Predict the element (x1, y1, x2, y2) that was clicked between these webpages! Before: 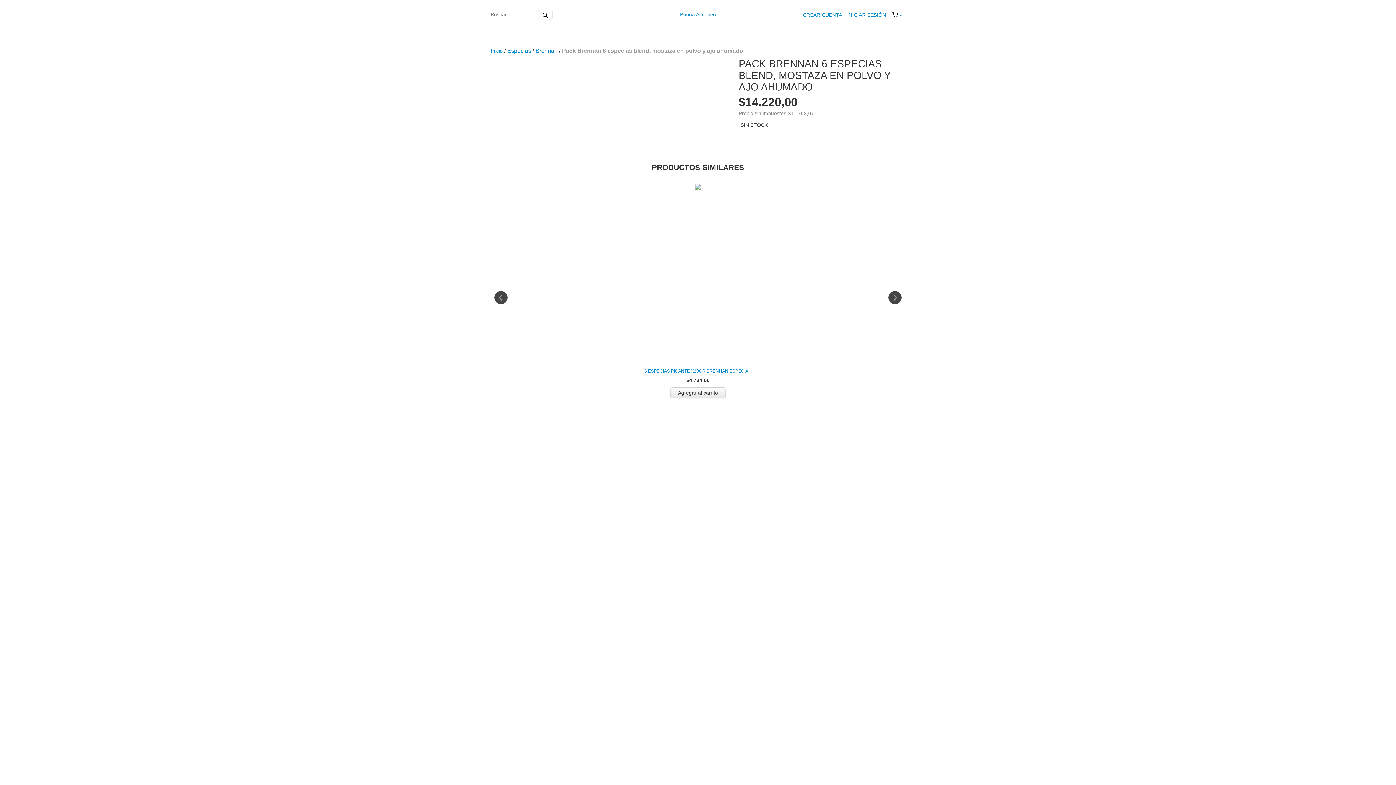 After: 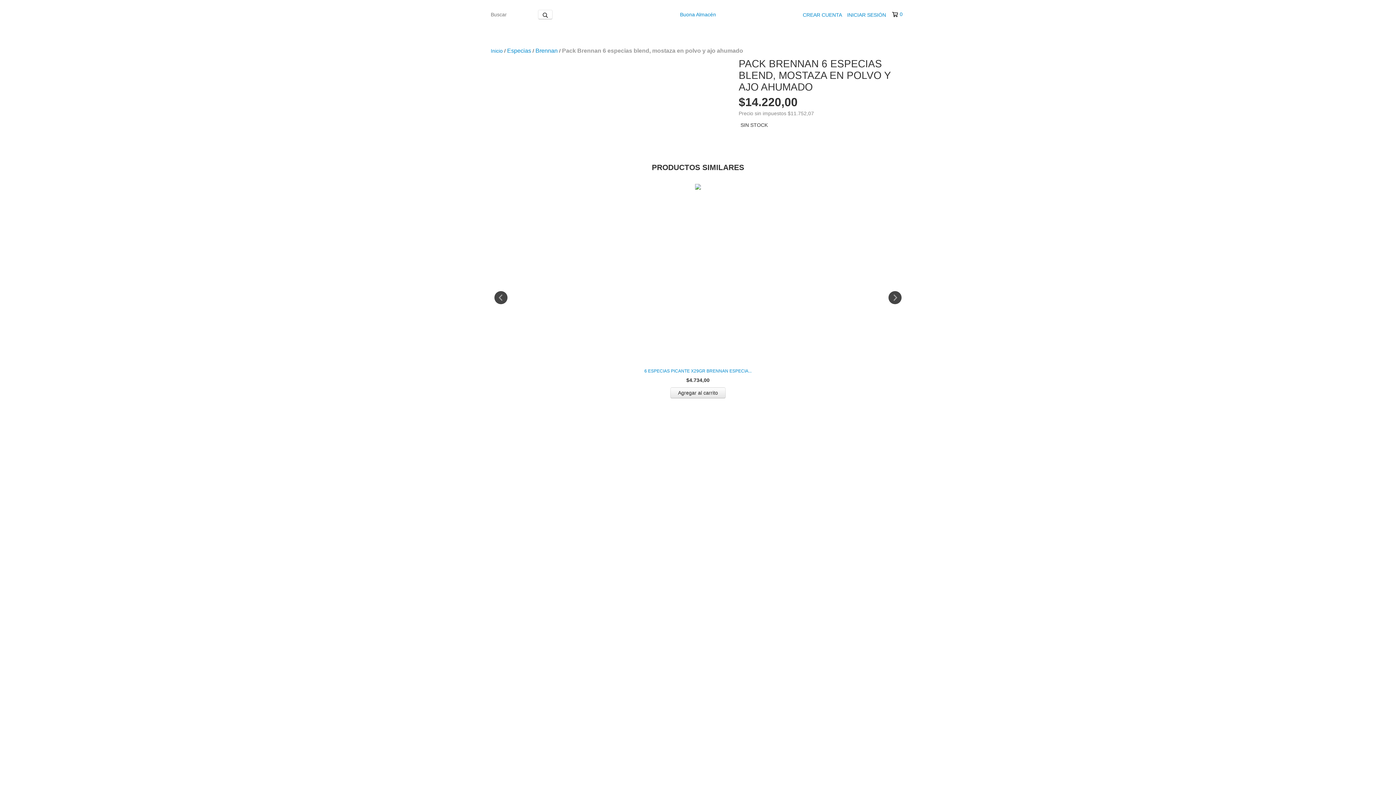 Action: label: 0 bbox: (892, 10, 902, 18)